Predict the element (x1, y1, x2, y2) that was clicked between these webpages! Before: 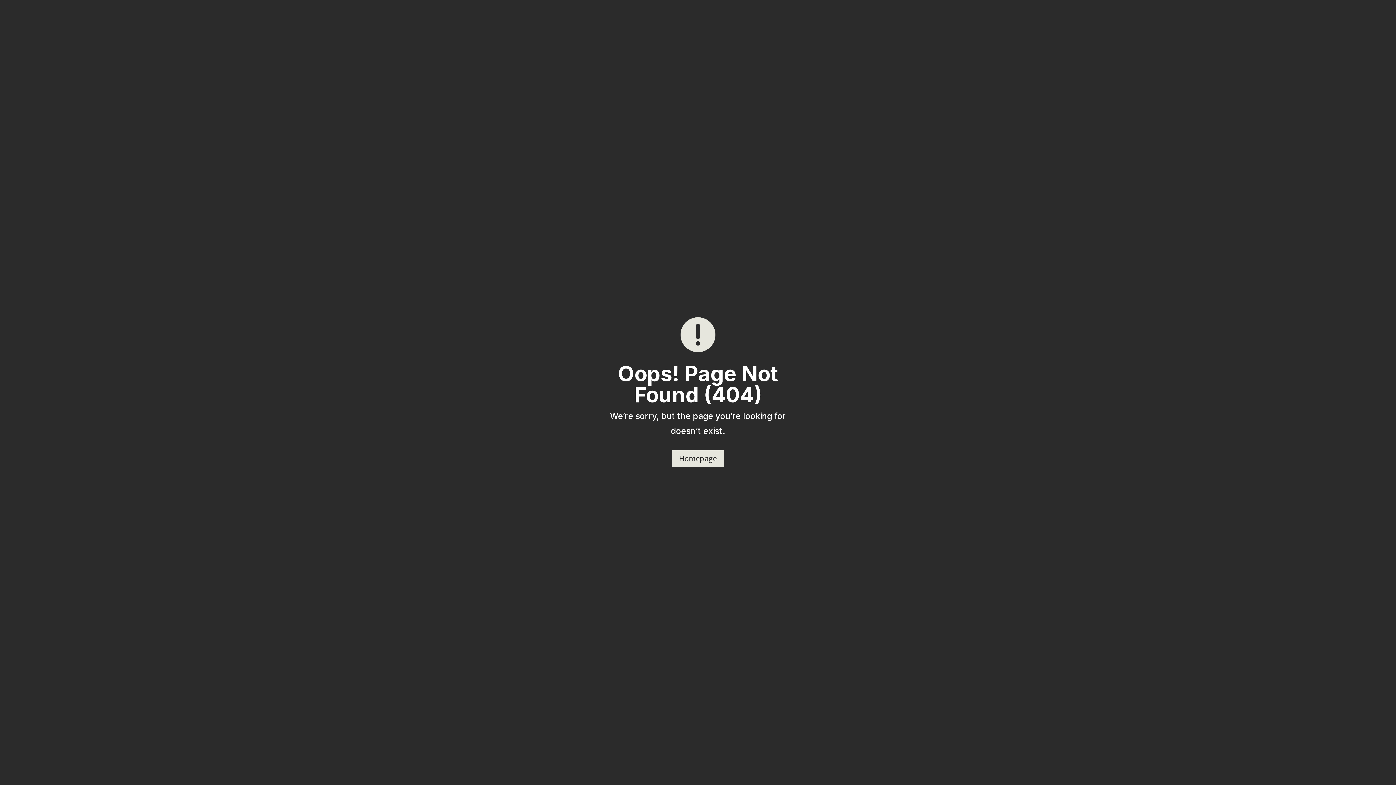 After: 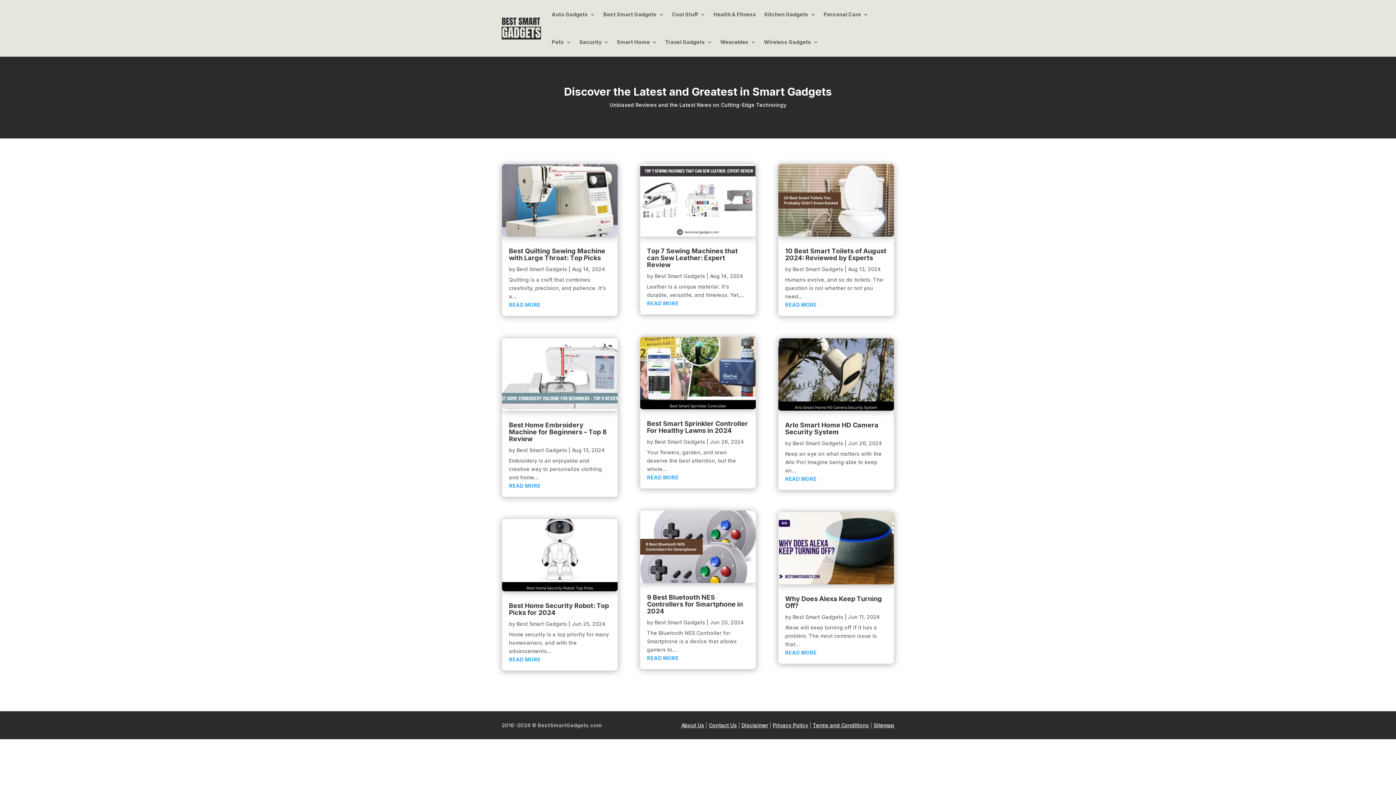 Action: bbox: (671, 449, 725, 467) label: Homepage